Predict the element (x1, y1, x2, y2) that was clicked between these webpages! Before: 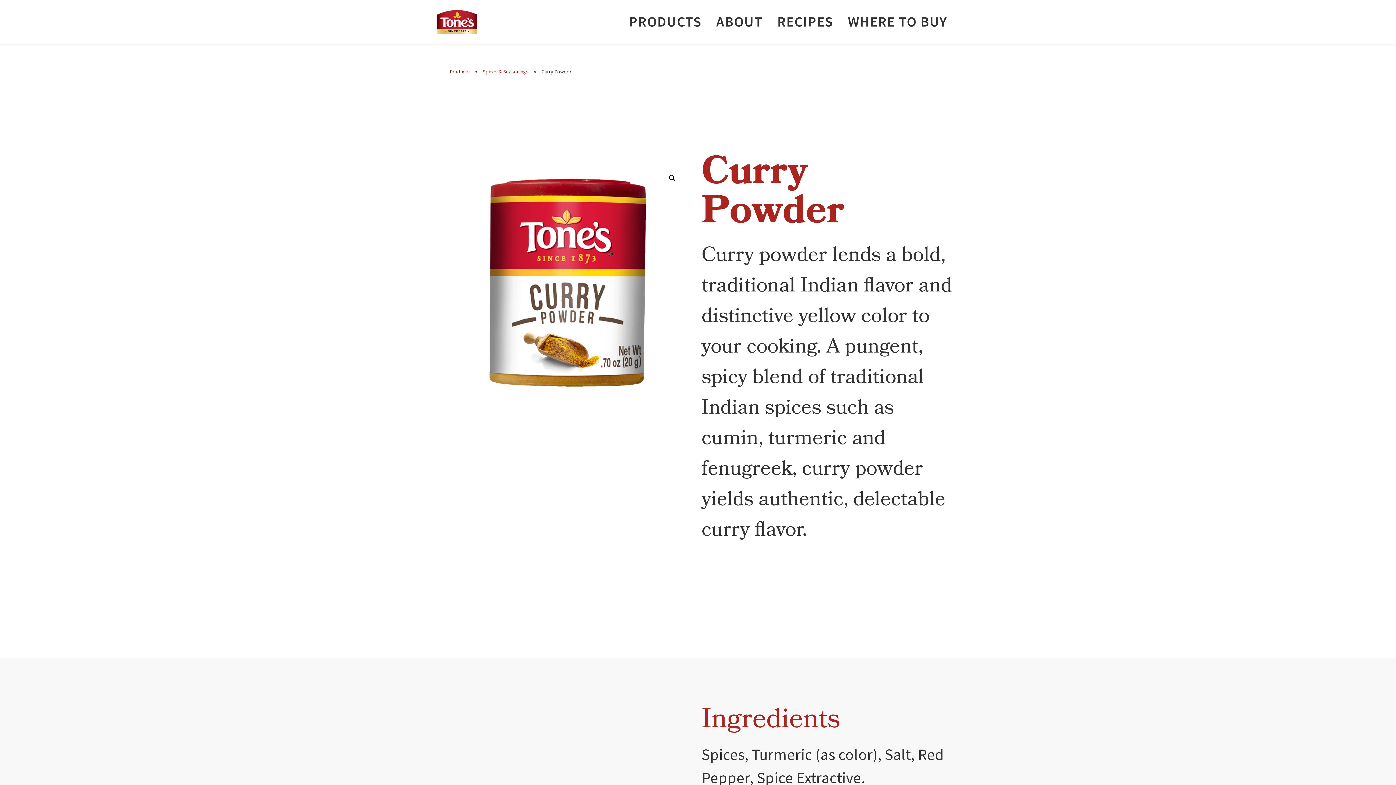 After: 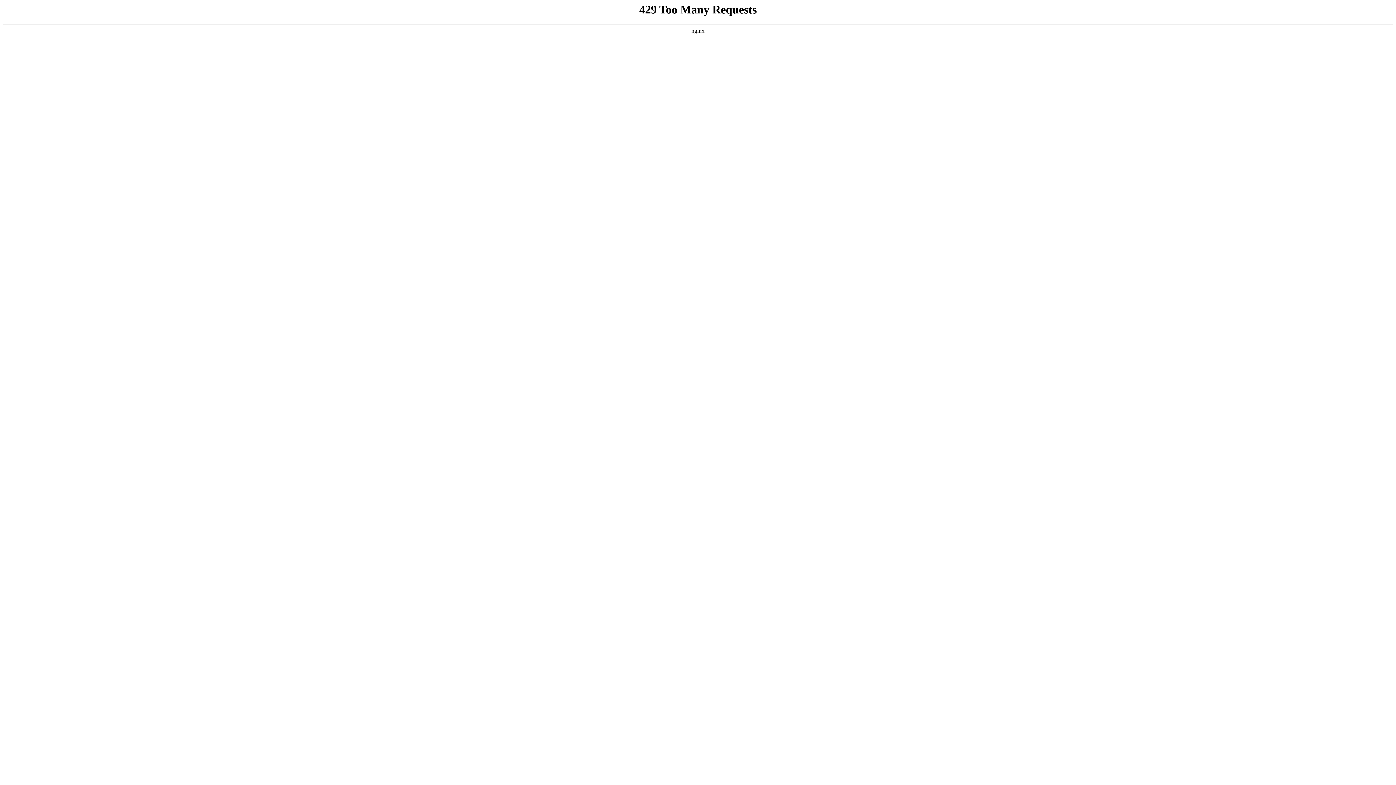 Action: label: Products bbox: (449, 68, 469, 75)